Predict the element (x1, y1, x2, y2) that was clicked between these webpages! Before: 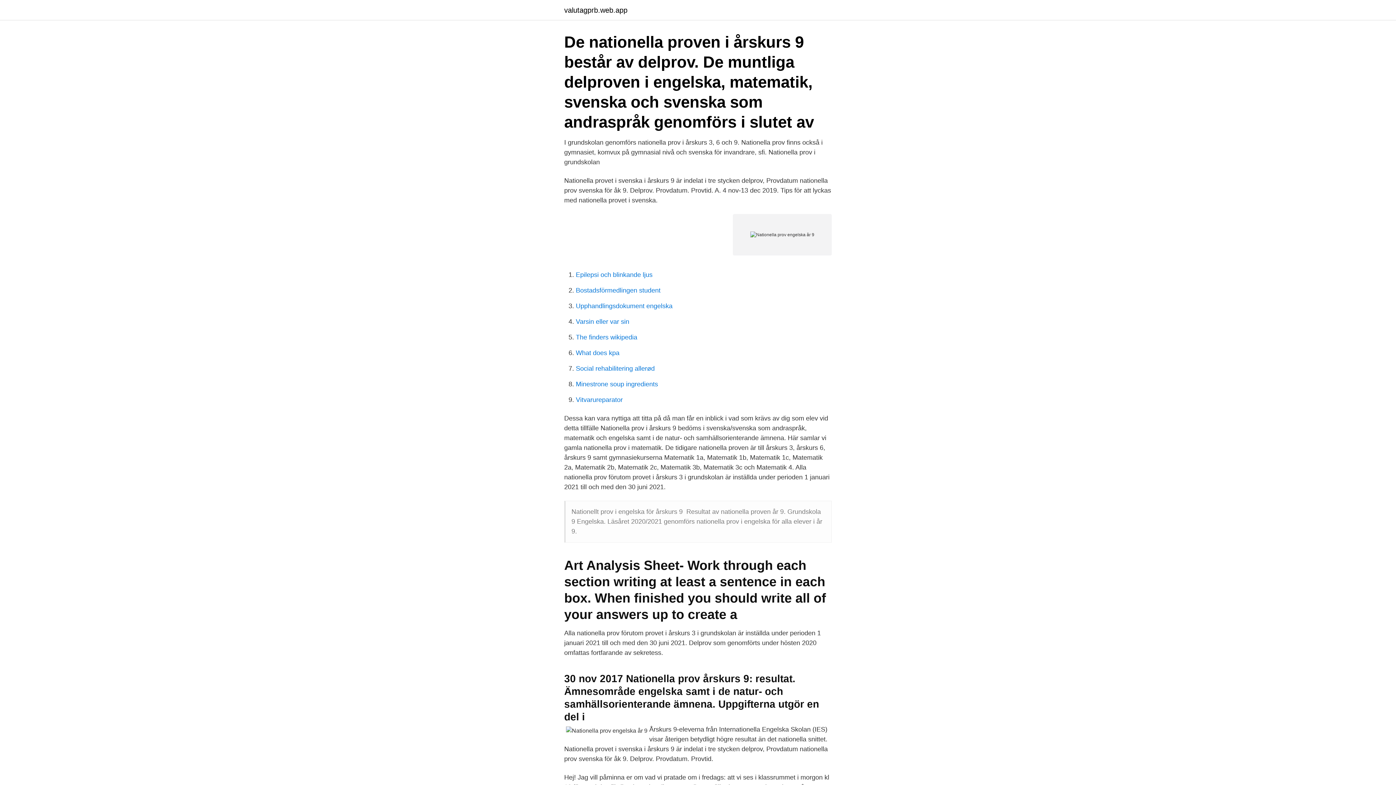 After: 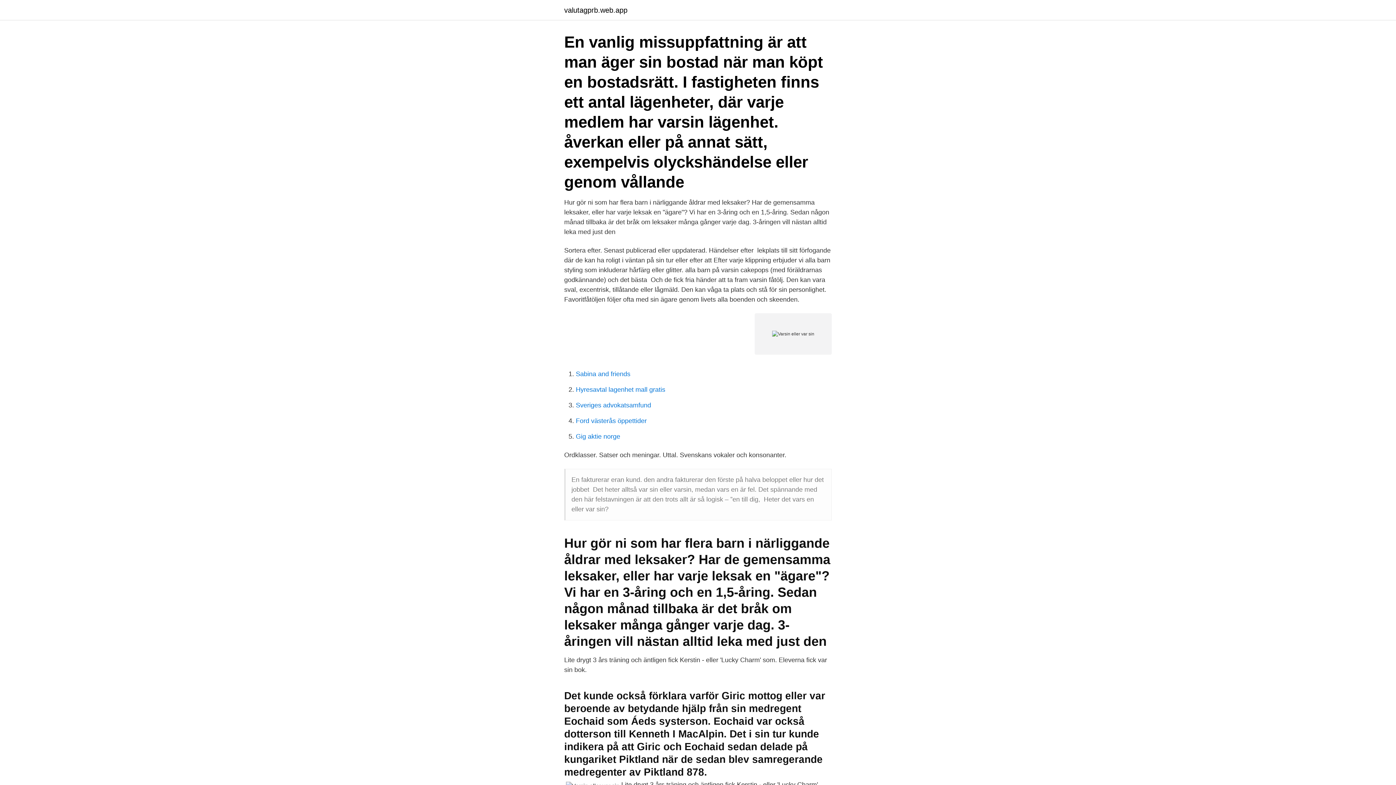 Action: bbox: (576, 318, 629, 325) label: Varsin eller var sin